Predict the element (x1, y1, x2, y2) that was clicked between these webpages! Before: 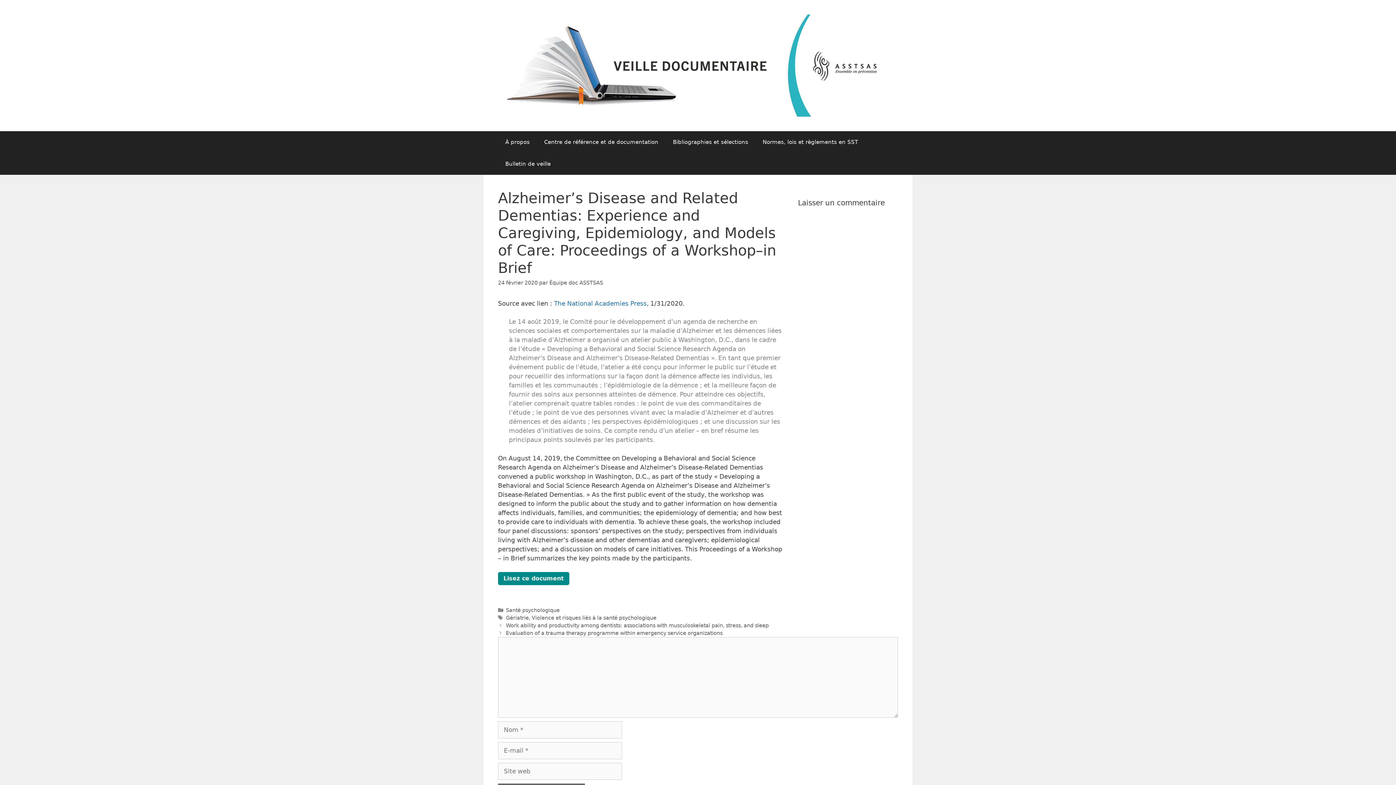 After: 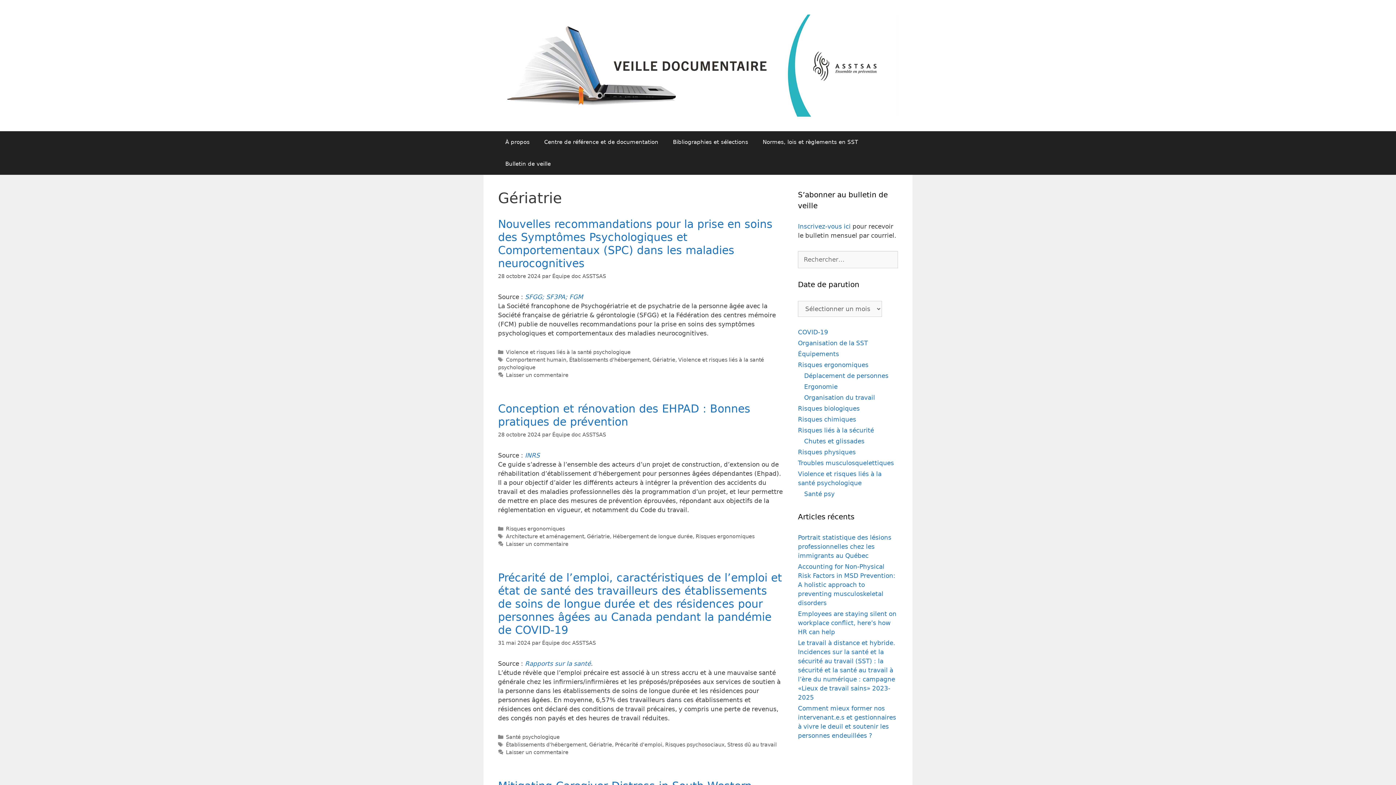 Action: bbox: (506, 615, 528, 621) label: Gériatrie